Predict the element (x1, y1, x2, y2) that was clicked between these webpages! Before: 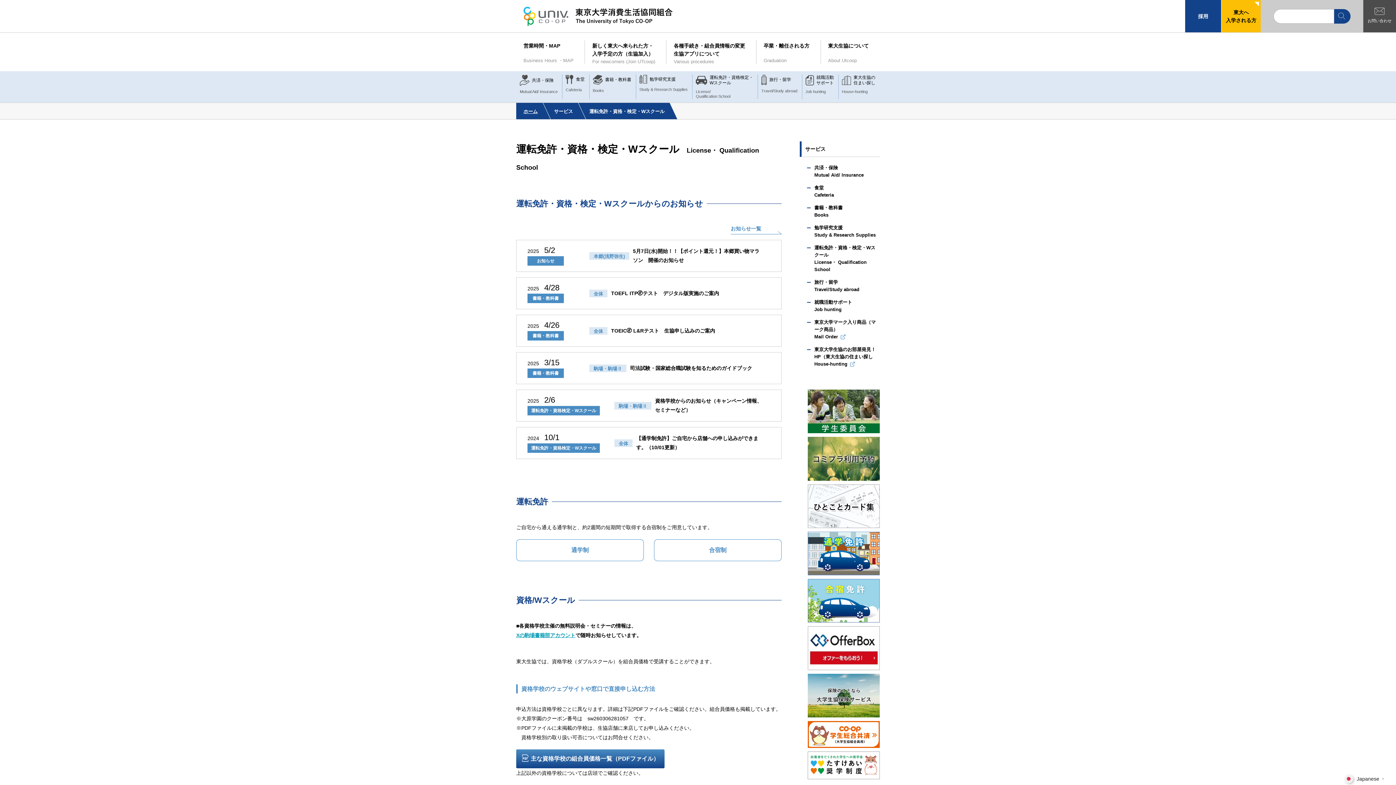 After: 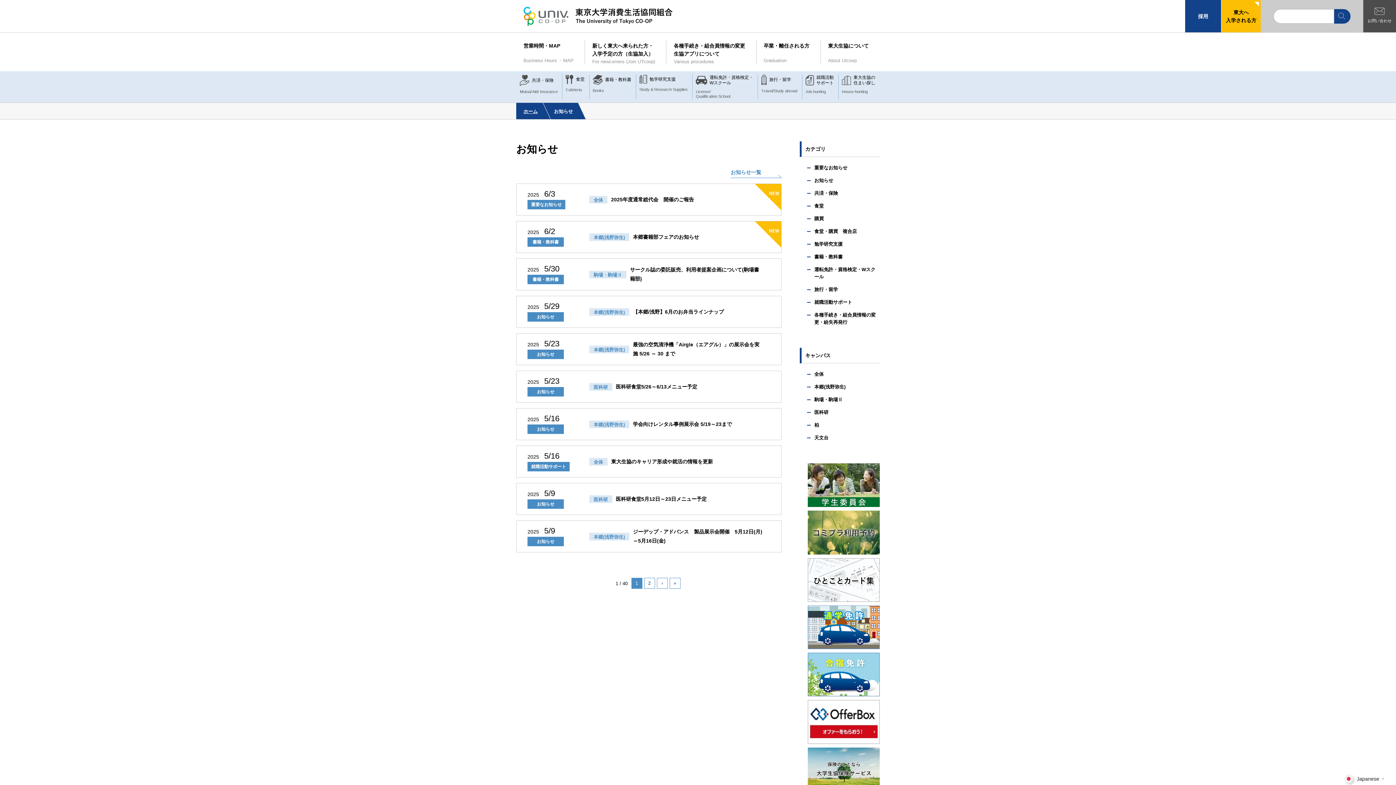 Action: label: お知らせ一覧 bbox: (730, 224, 781, 234)